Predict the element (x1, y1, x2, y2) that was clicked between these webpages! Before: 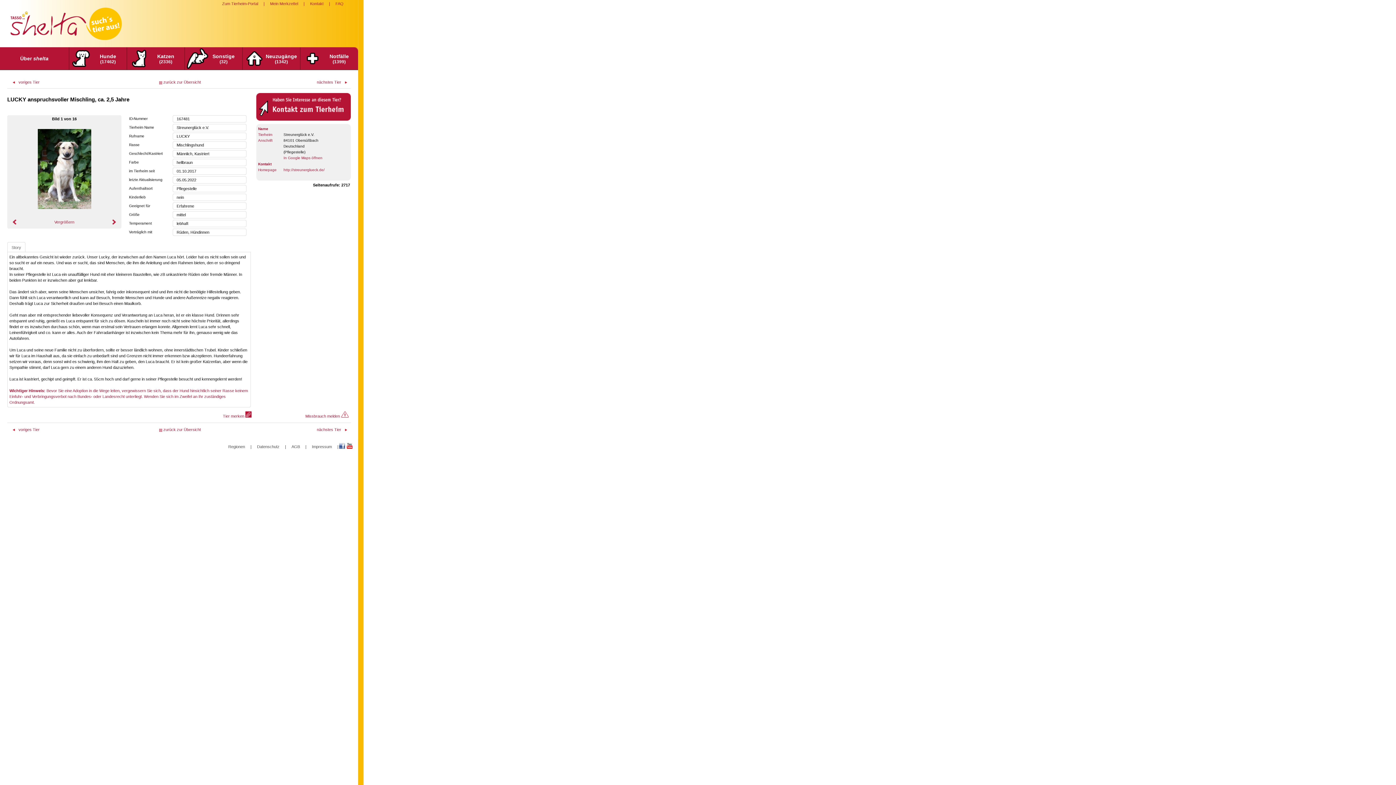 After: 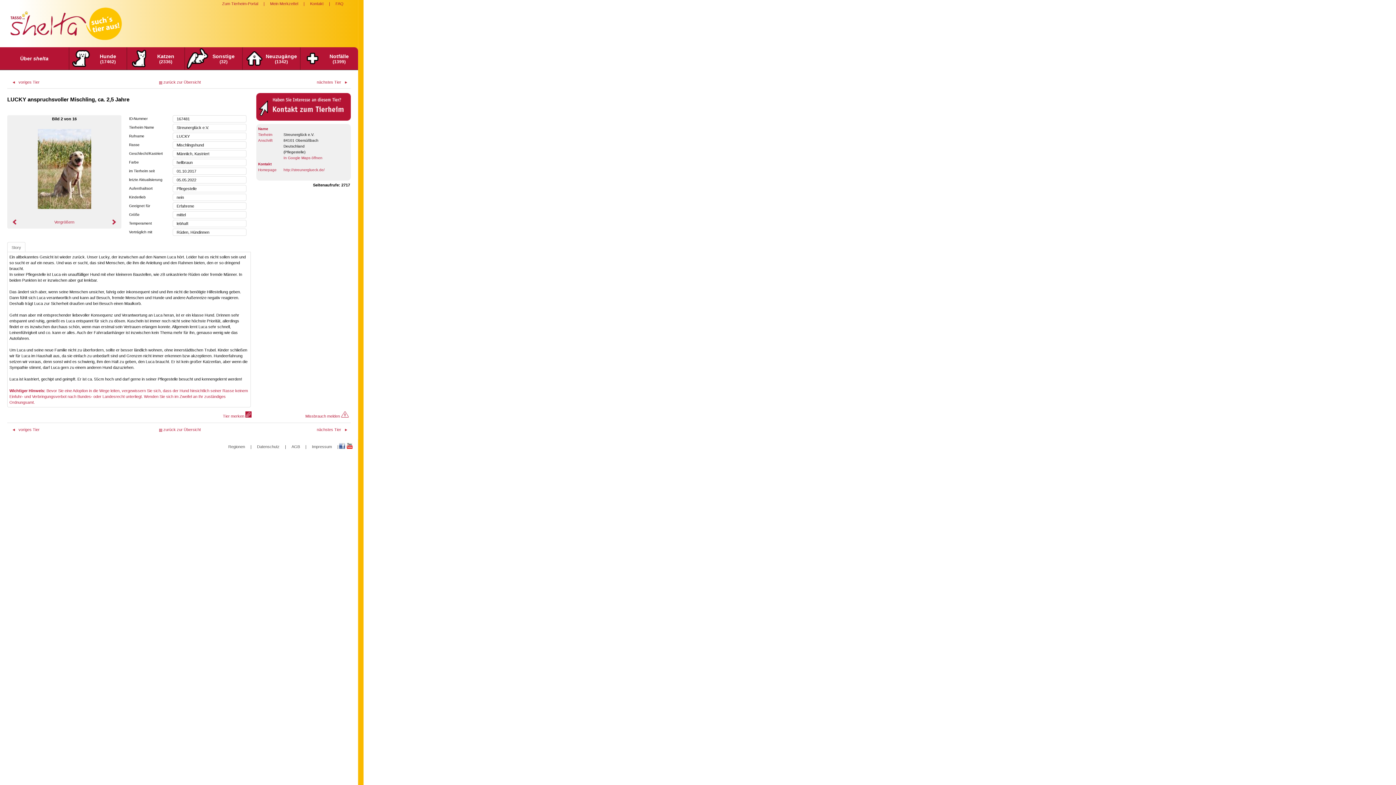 Action: bbox: (107, 219, 120, 226)